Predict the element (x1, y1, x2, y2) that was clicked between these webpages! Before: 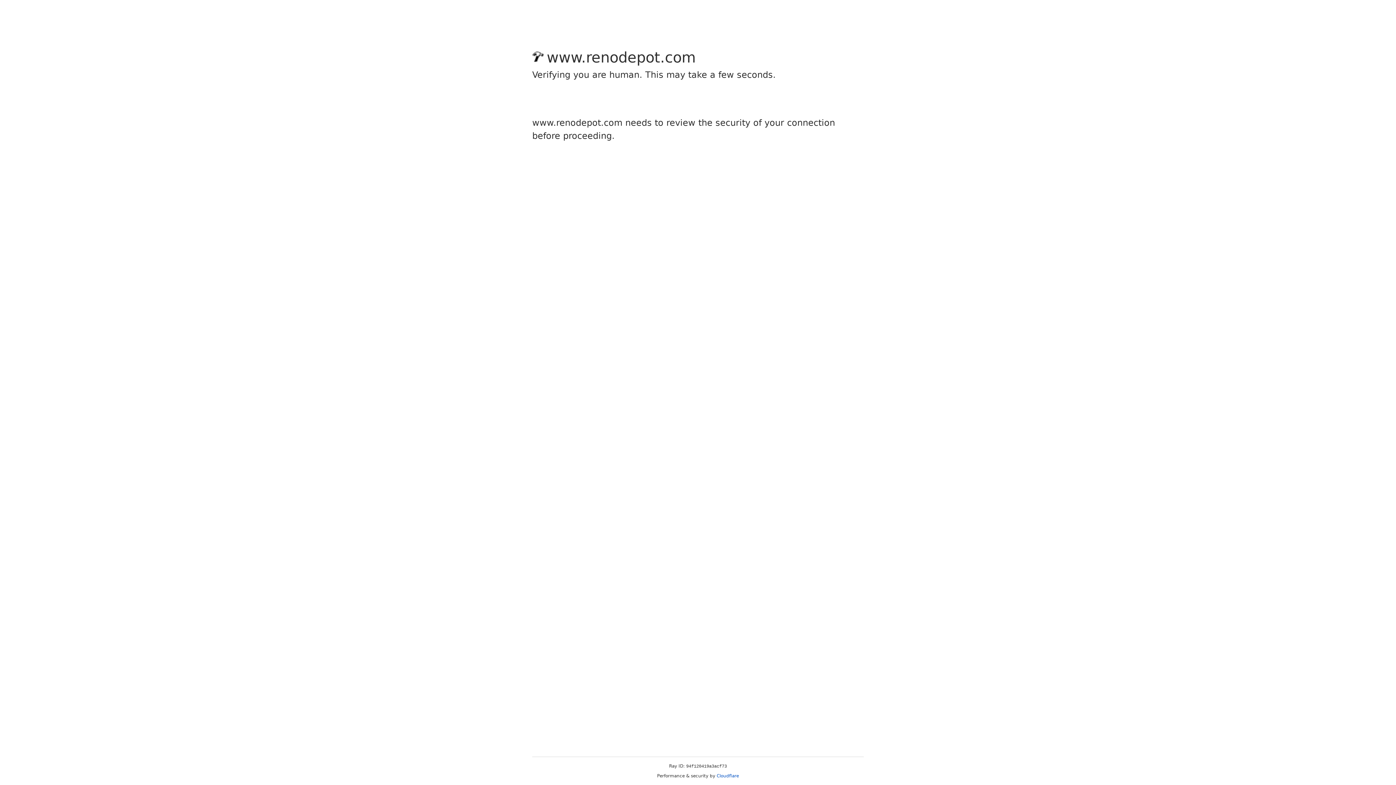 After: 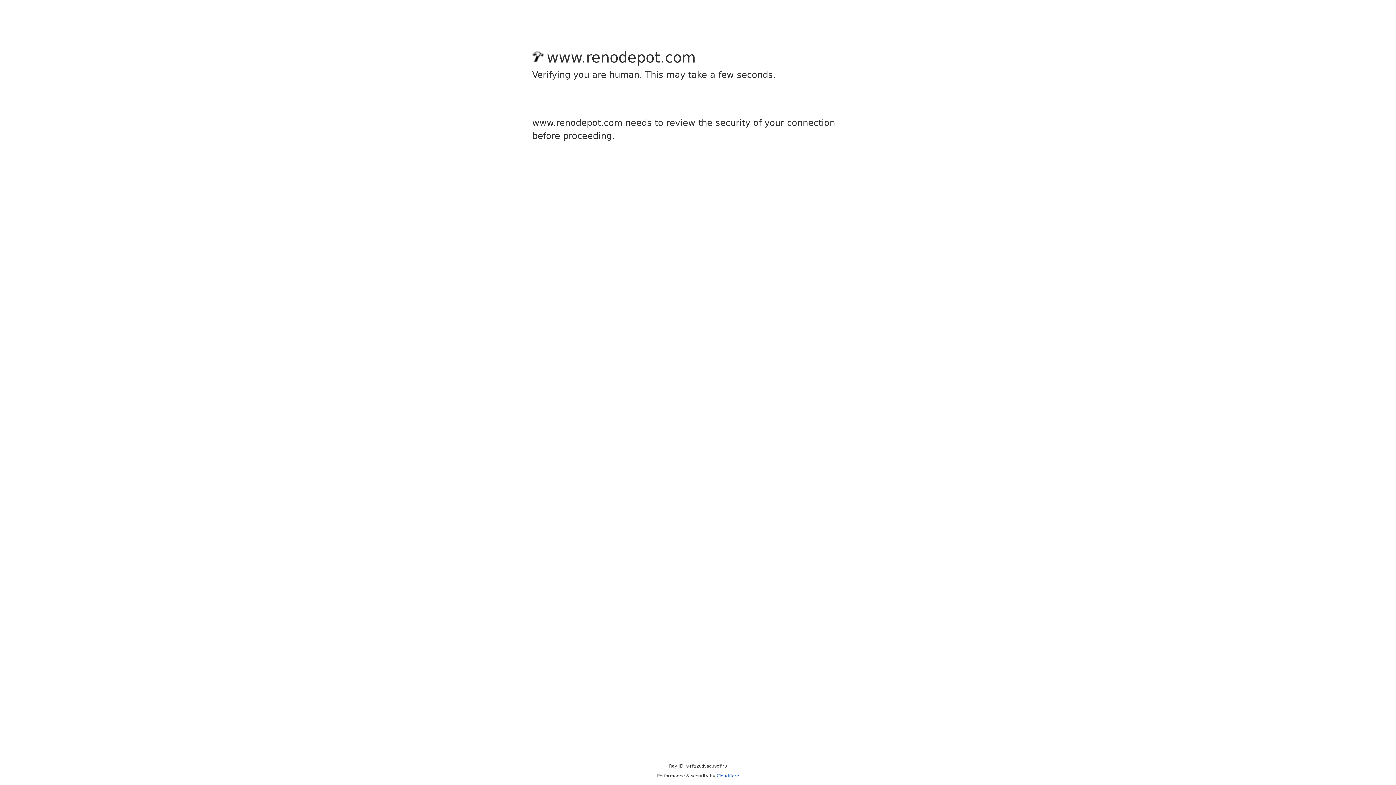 Action: bbox: (716, 773, 739, 778) label: Cloudflare